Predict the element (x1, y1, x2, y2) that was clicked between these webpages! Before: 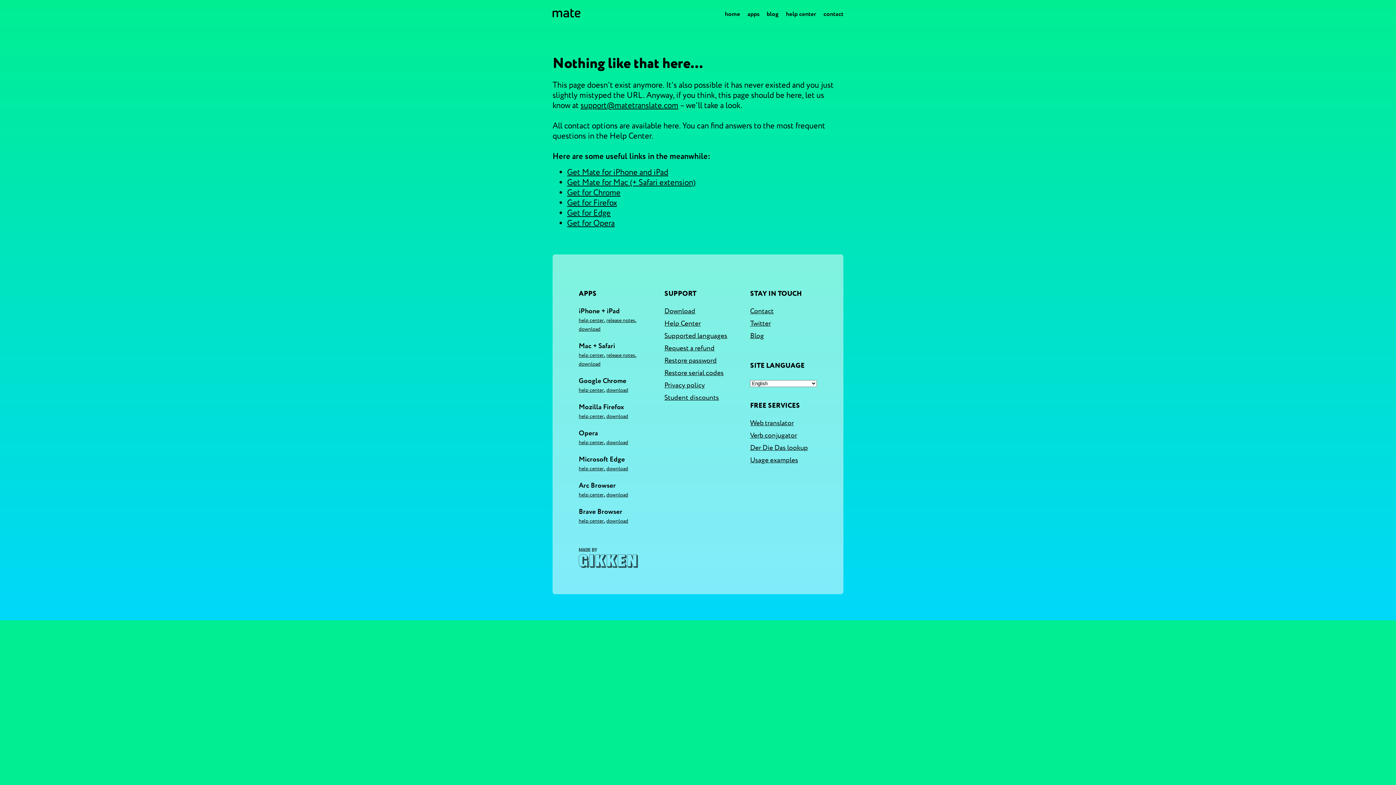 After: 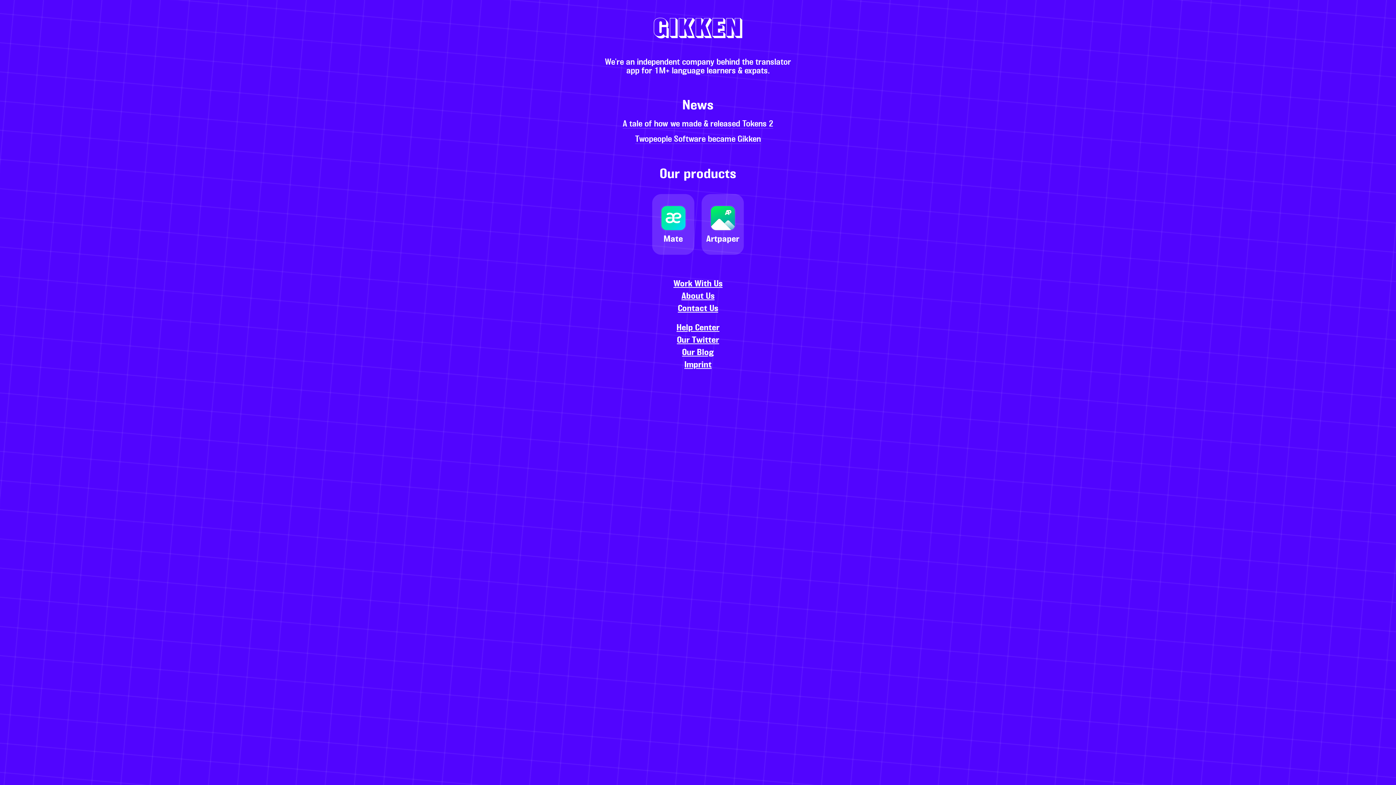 Action: bbox: (578, 548, 638, 568) label: Gikken homepage